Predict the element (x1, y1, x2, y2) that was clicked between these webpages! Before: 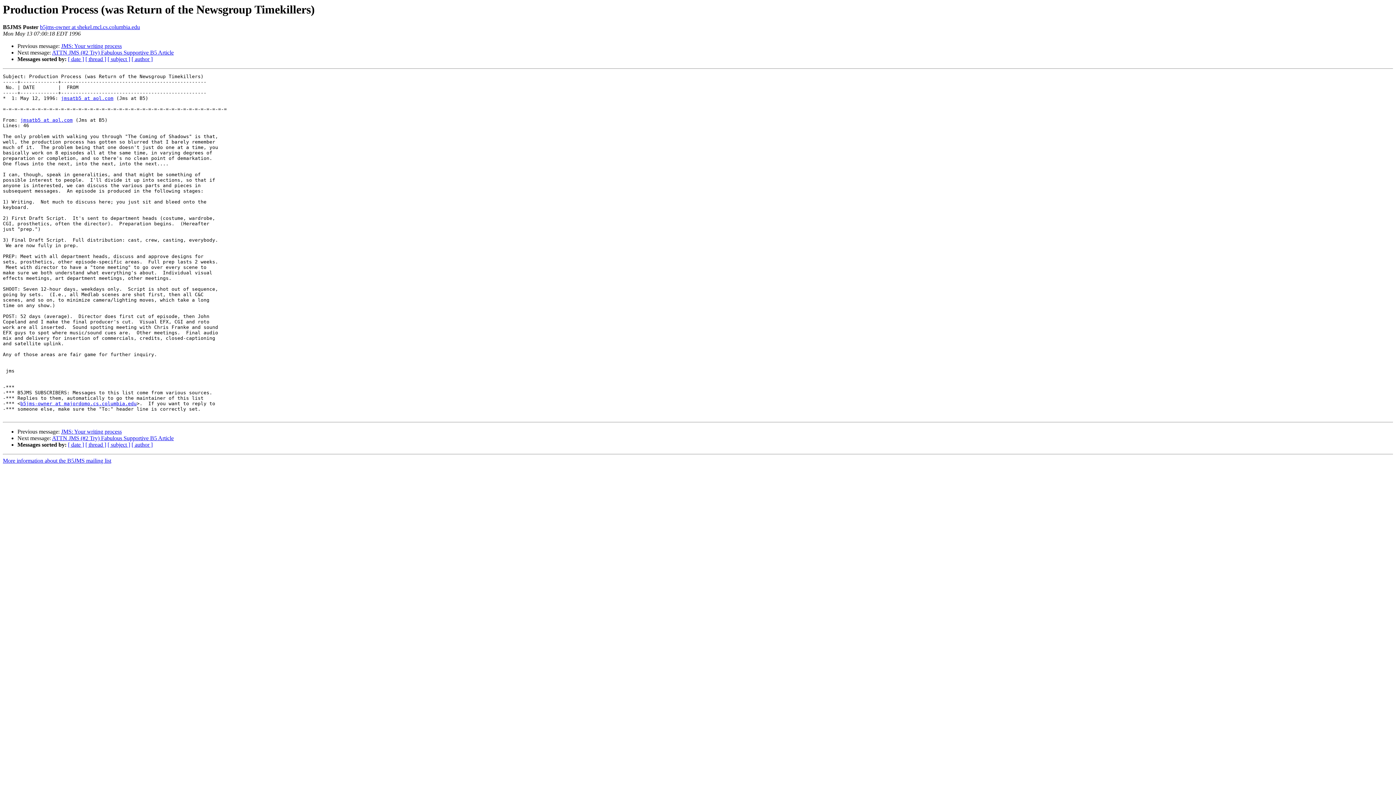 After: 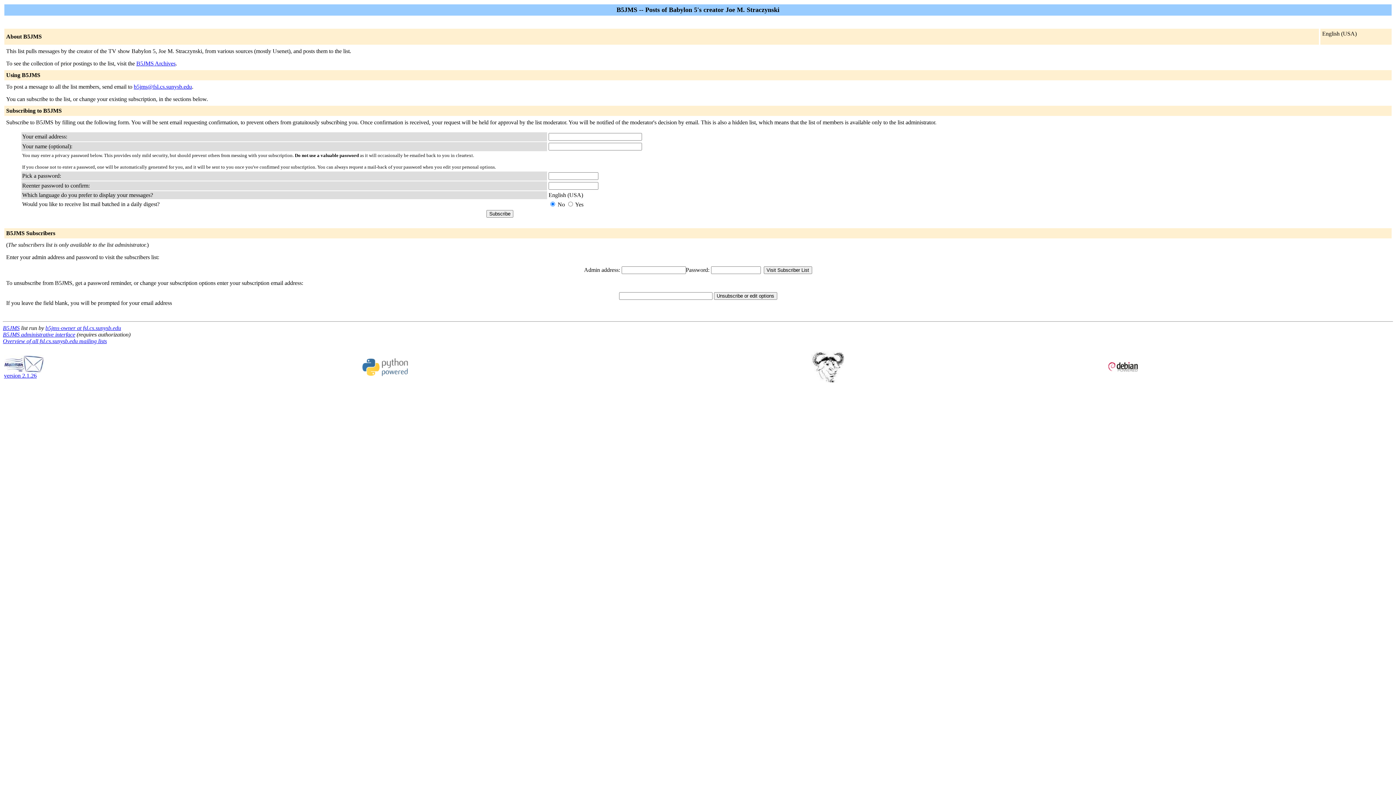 Action: bbox: (2, 457, 111, 464) label: More information about the B5JMS mailing list